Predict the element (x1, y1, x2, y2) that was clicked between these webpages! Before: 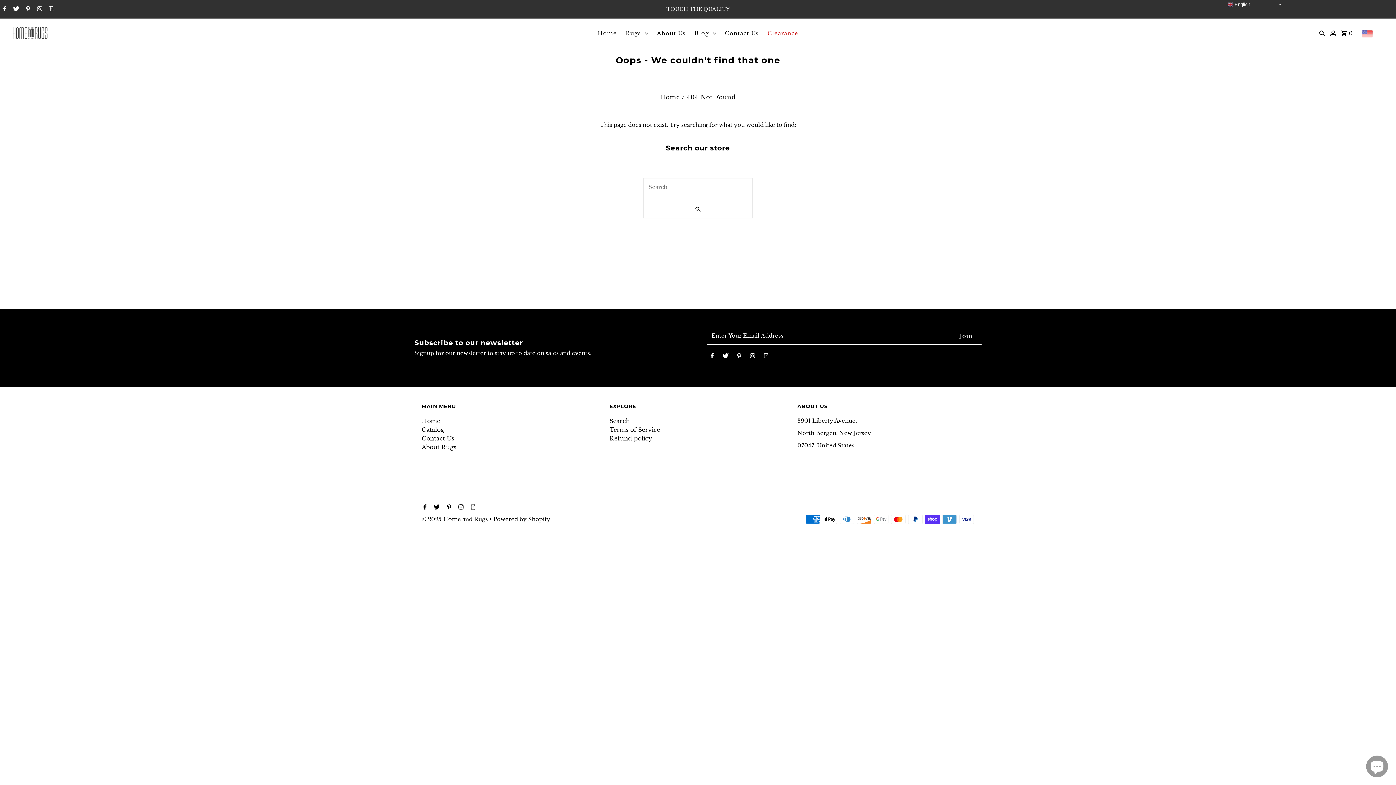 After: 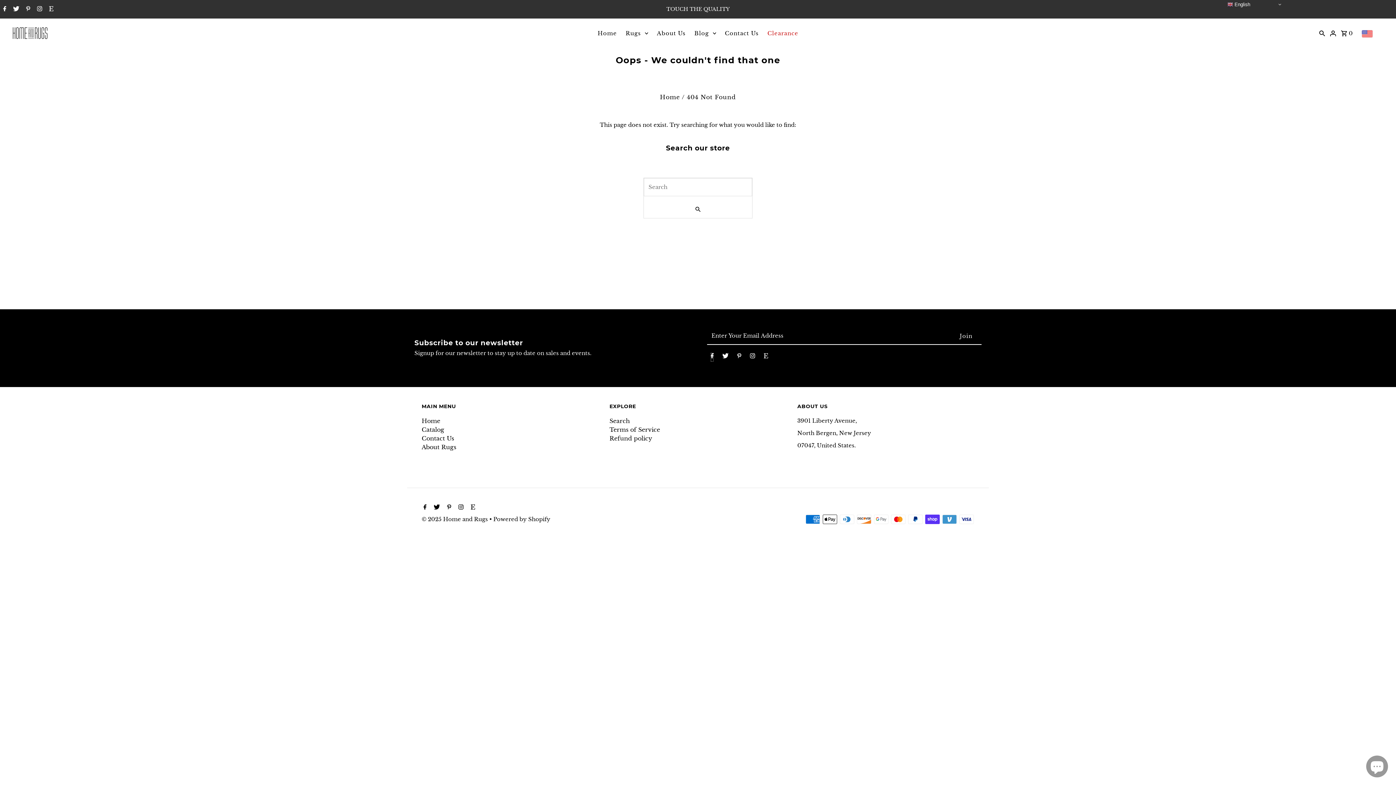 Action: label: Facebook bbox: (710, 353, 713, 361)